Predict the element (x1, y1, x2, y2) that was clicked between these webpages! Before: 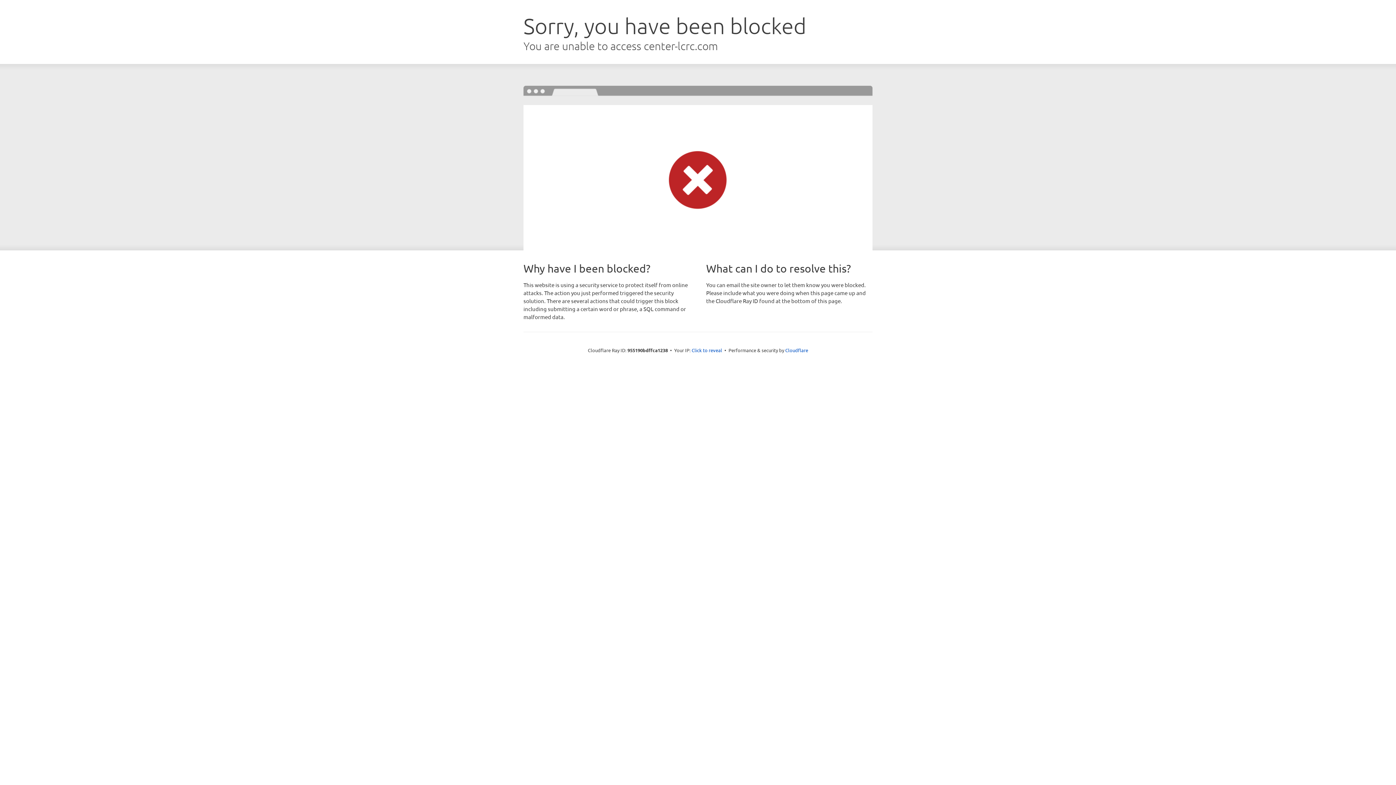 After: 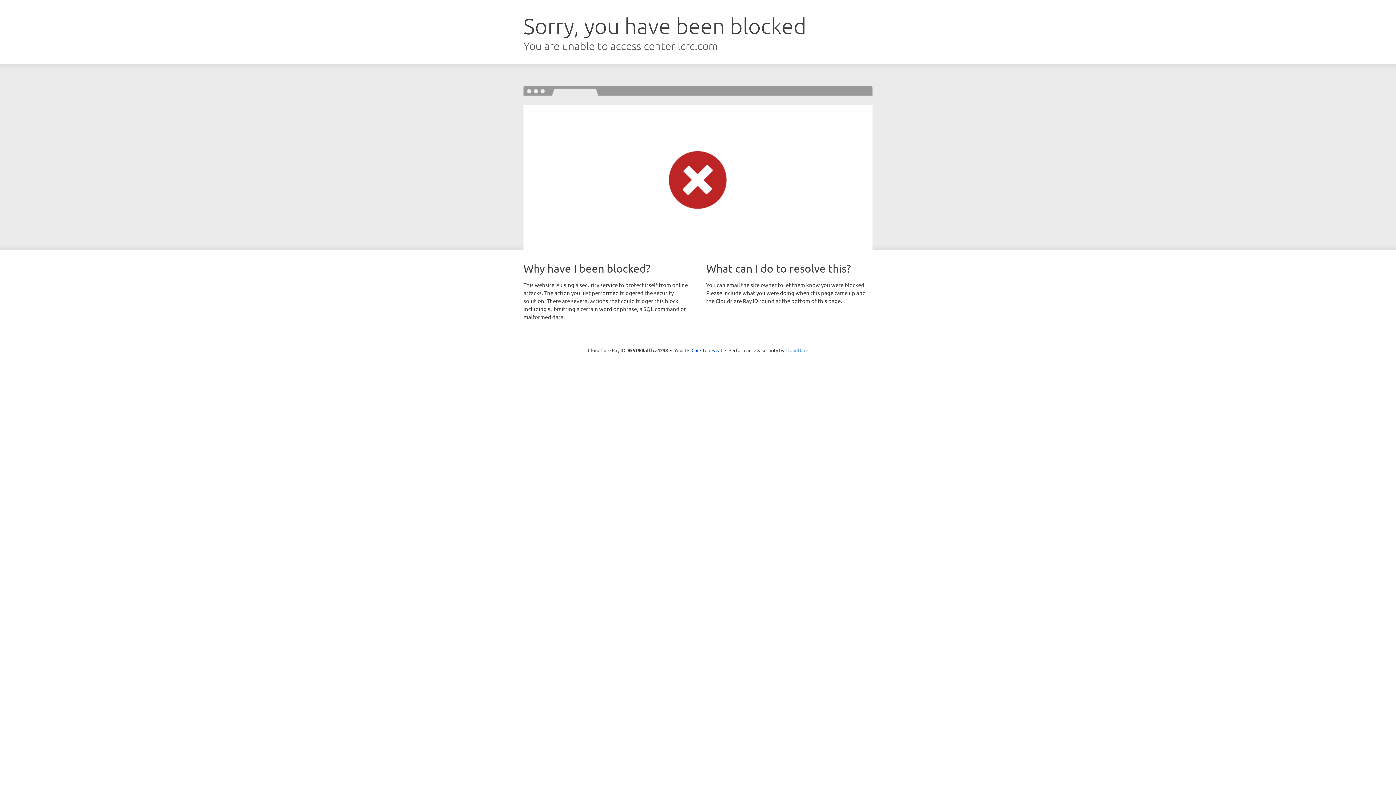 Action: label: Cloudflare bbox: (785, 347, 808, 353)